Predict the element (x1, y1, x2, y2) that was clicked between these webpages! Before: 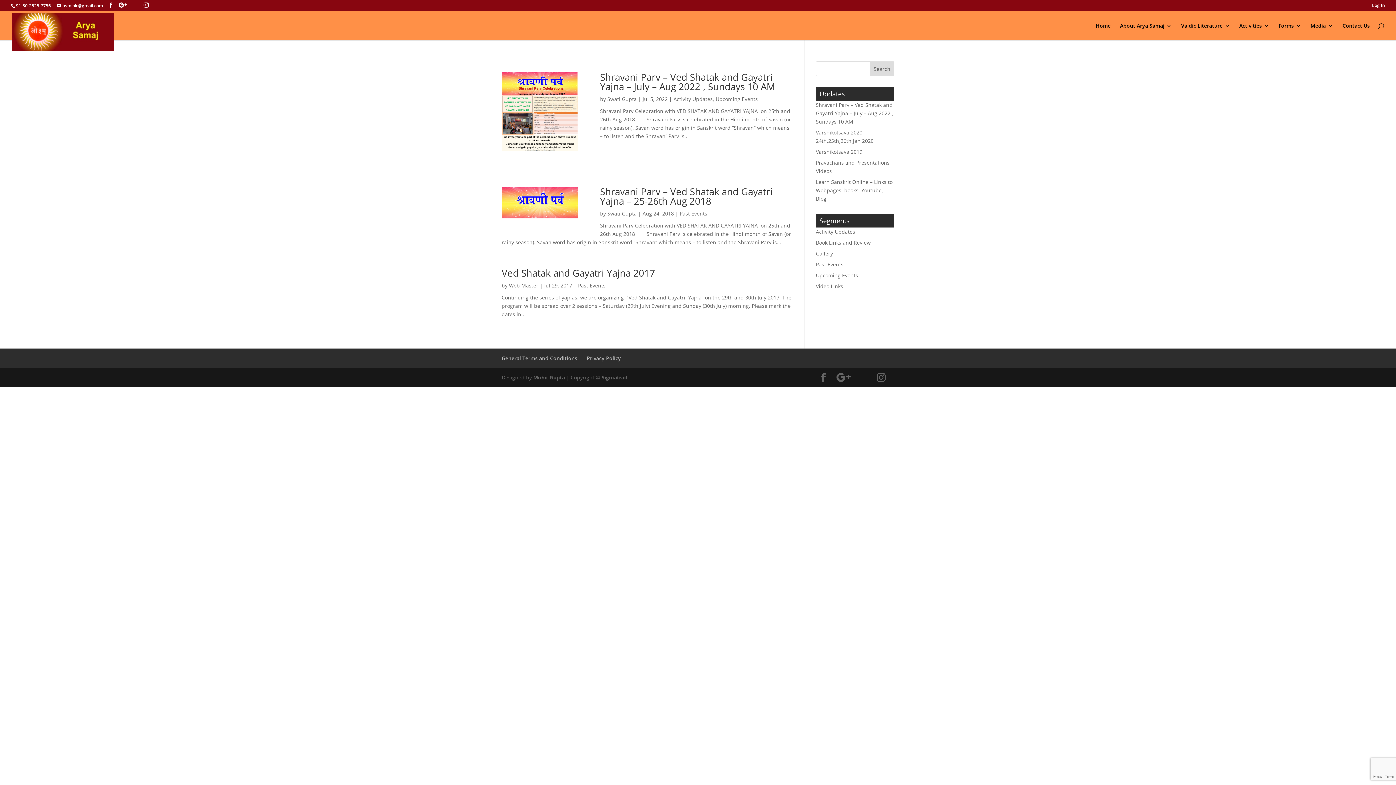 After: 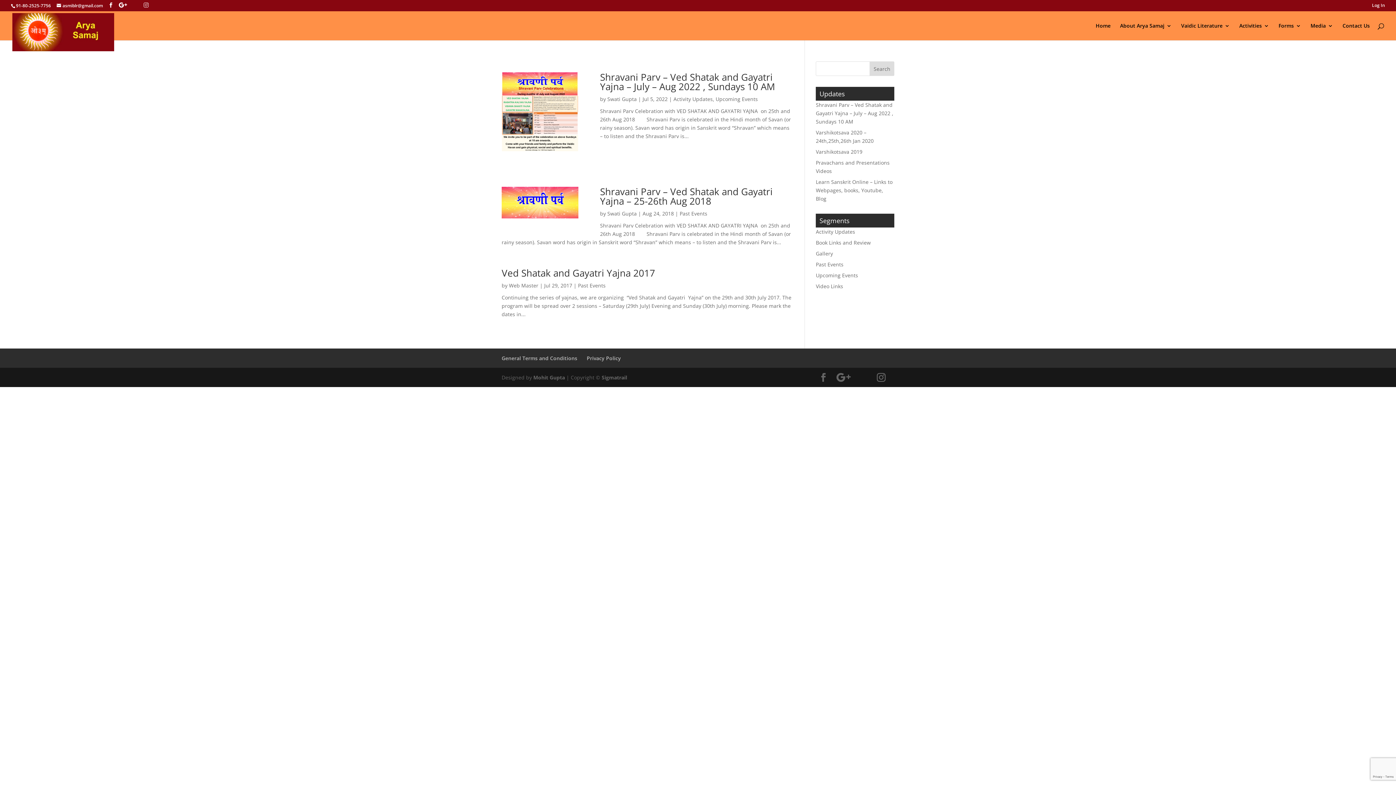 Action: bbox: (143, 2, 148, 8)